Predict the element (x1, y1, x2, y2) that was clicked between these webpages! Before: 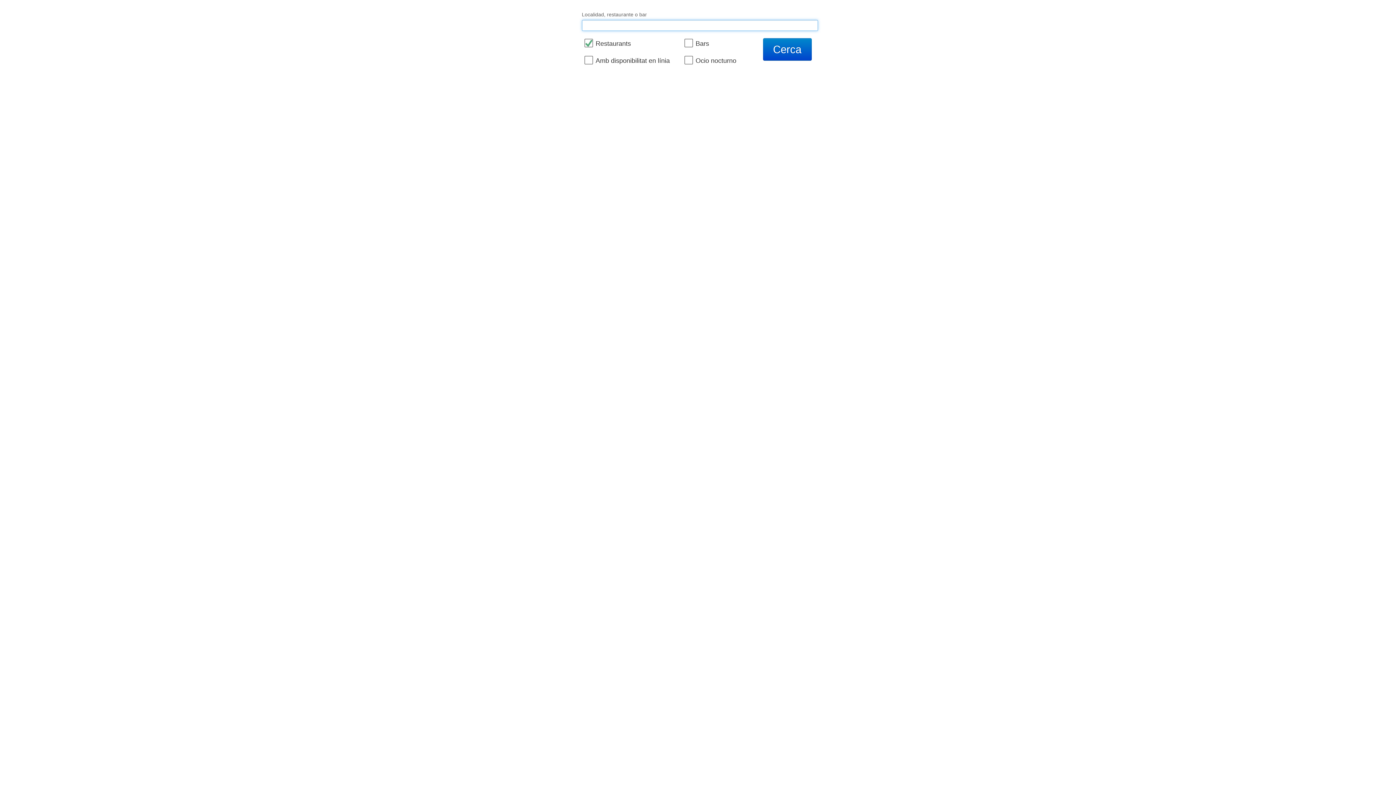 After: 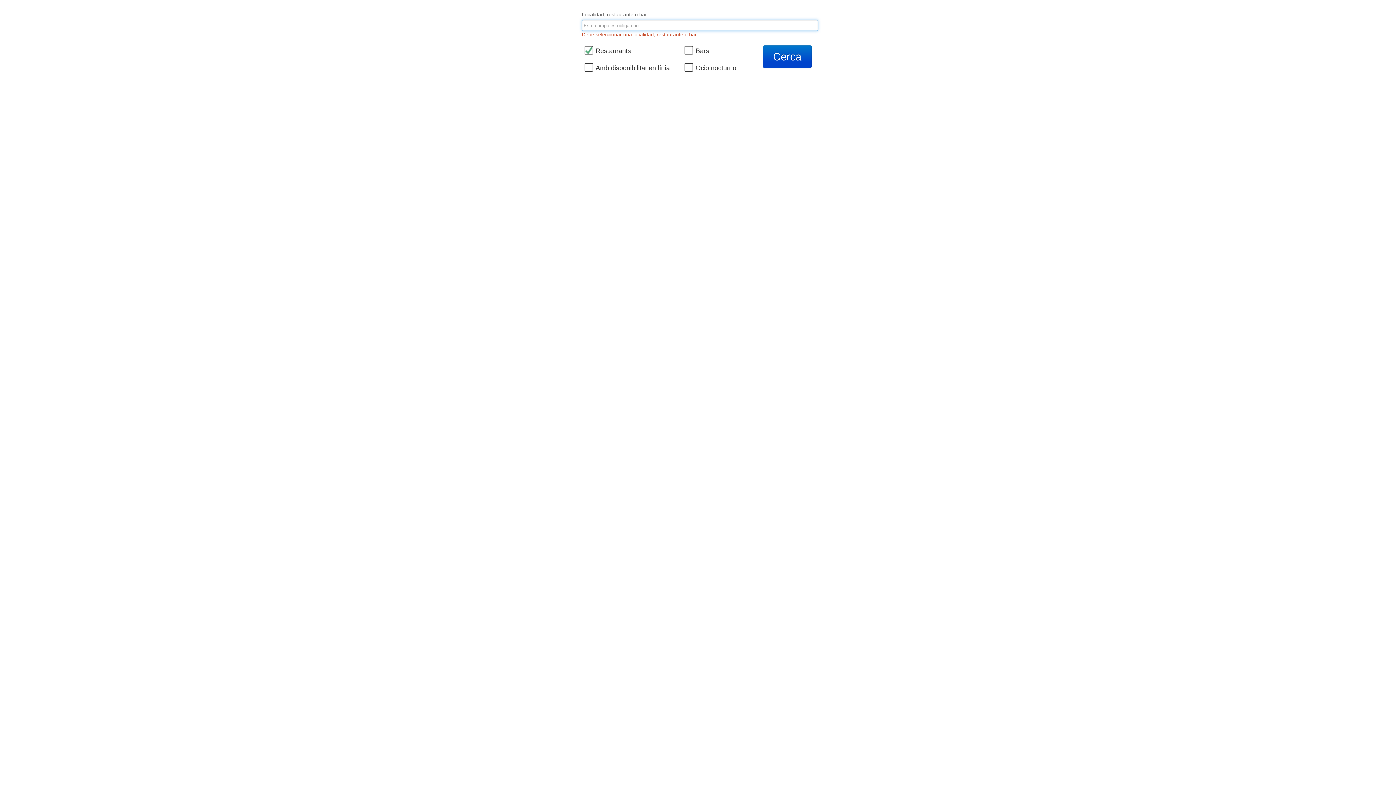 Action: bbox: (763, 38, 811, 60) label: Cerca